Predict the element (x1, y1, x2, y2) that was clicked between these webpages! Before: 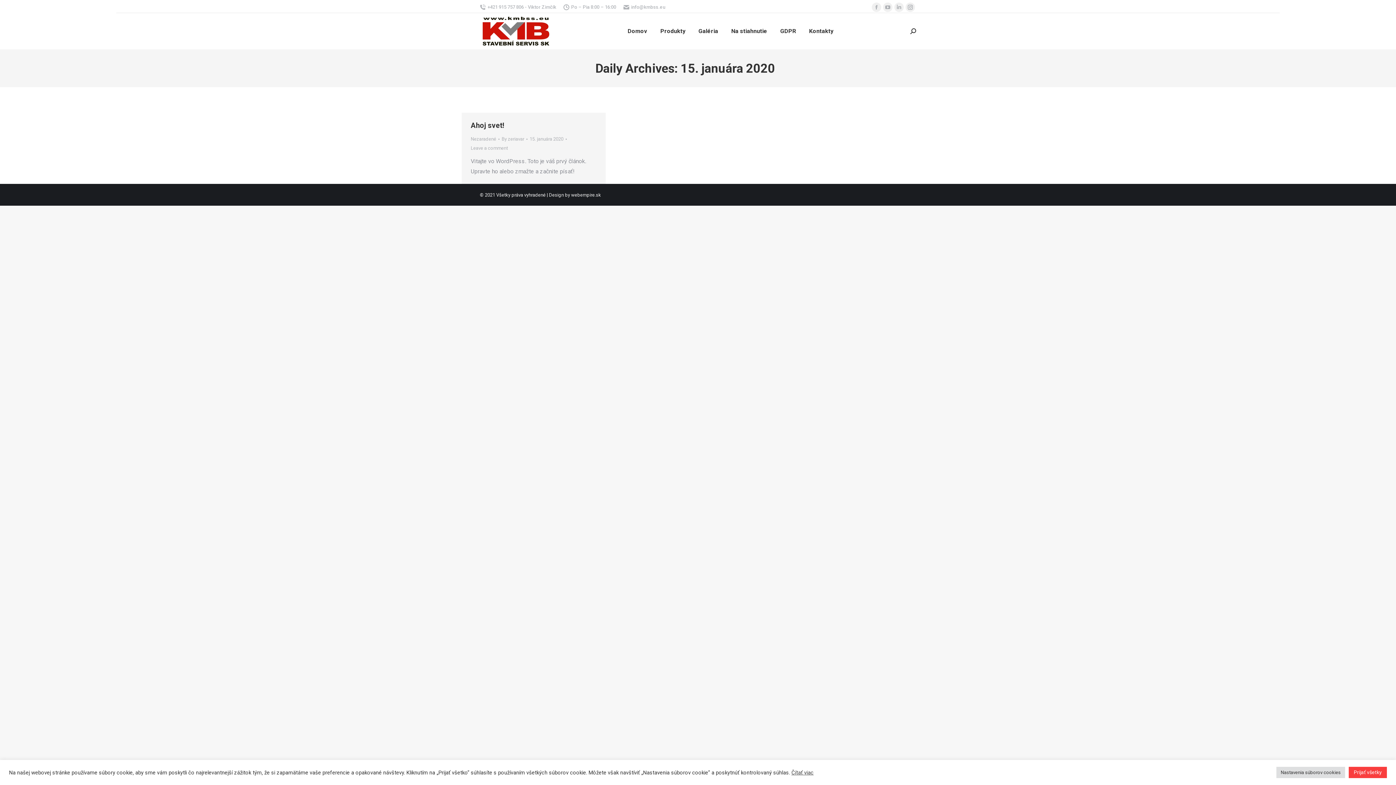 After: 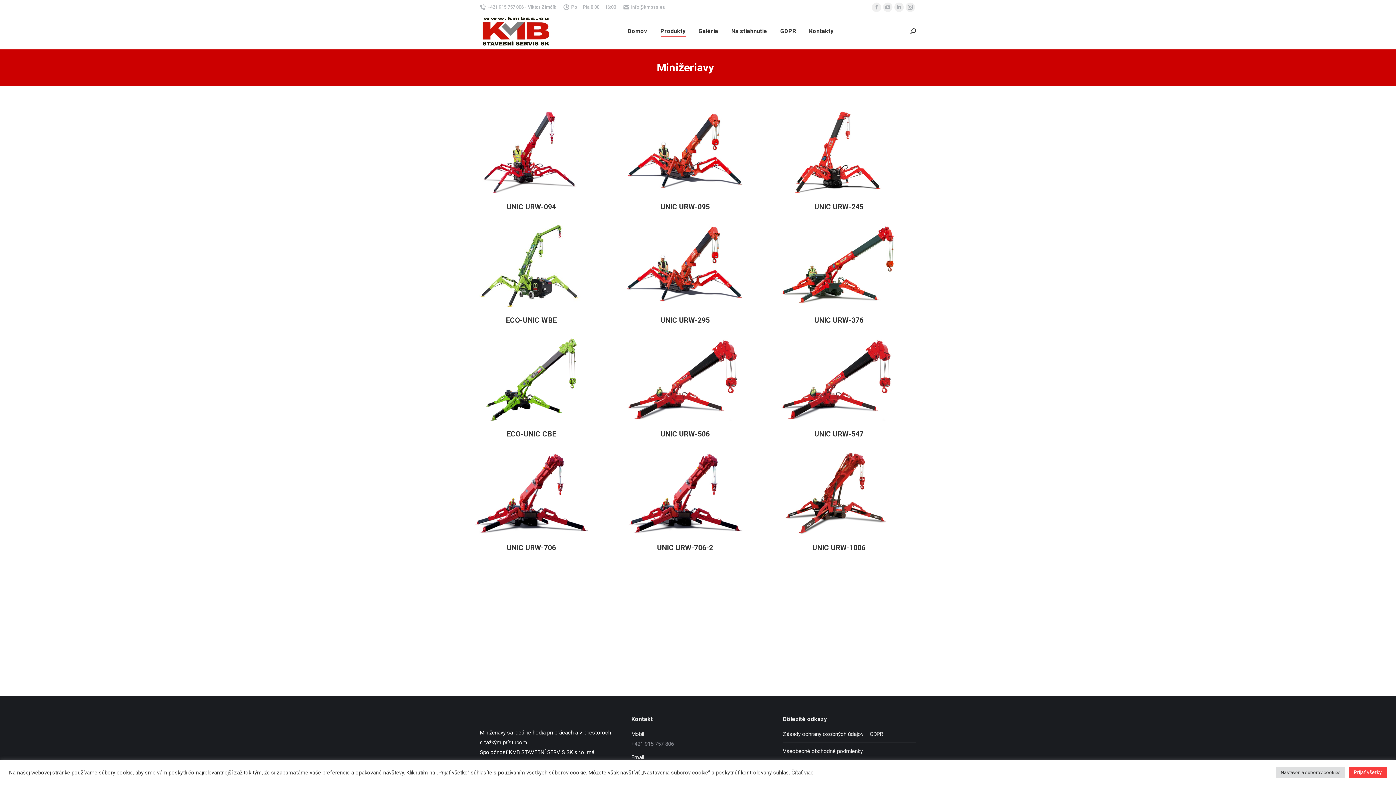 Action: label: Produkty bbox: (659, 19, 687, 42)